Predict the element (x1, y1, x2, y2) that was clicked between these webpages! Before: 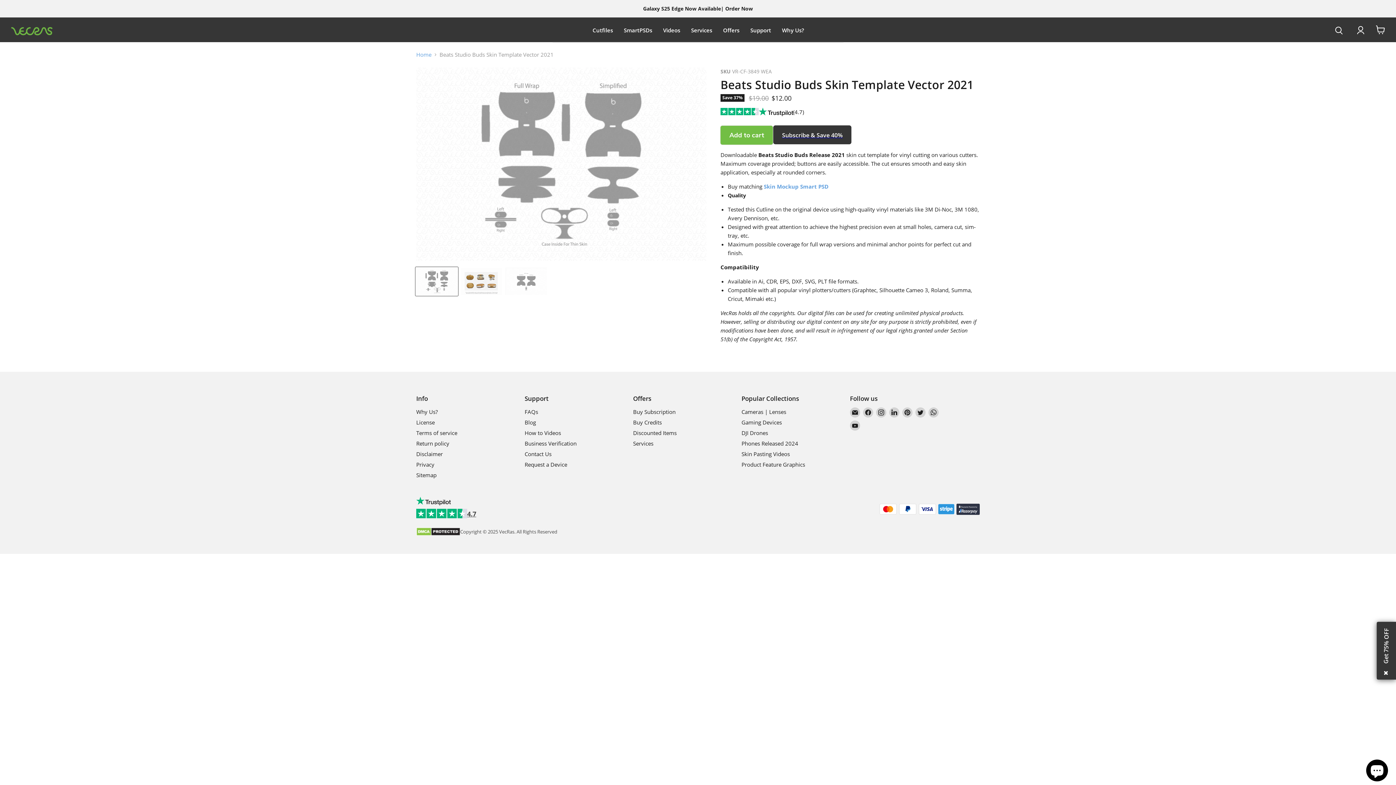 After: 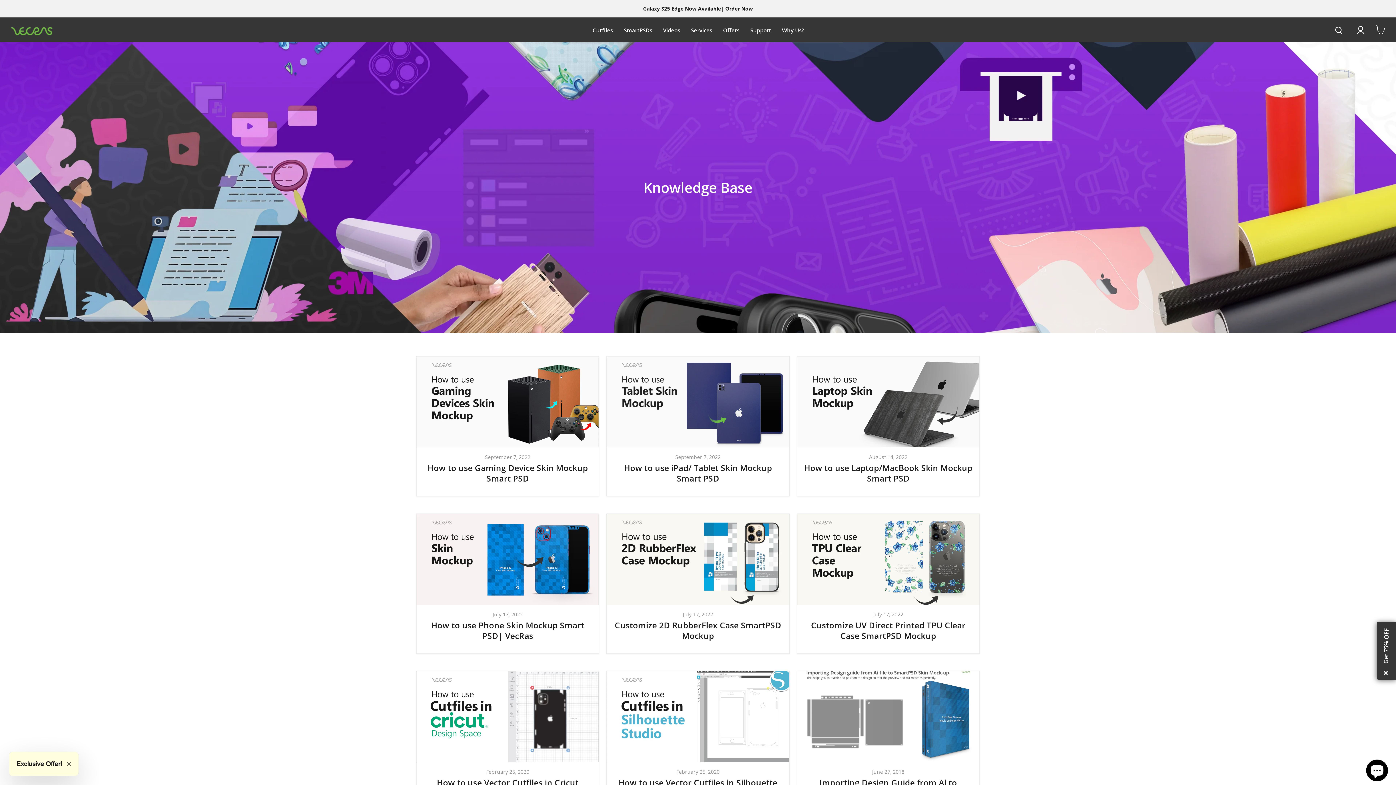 Action: label: How to Videos bbox: (524, 429, 561, 436)